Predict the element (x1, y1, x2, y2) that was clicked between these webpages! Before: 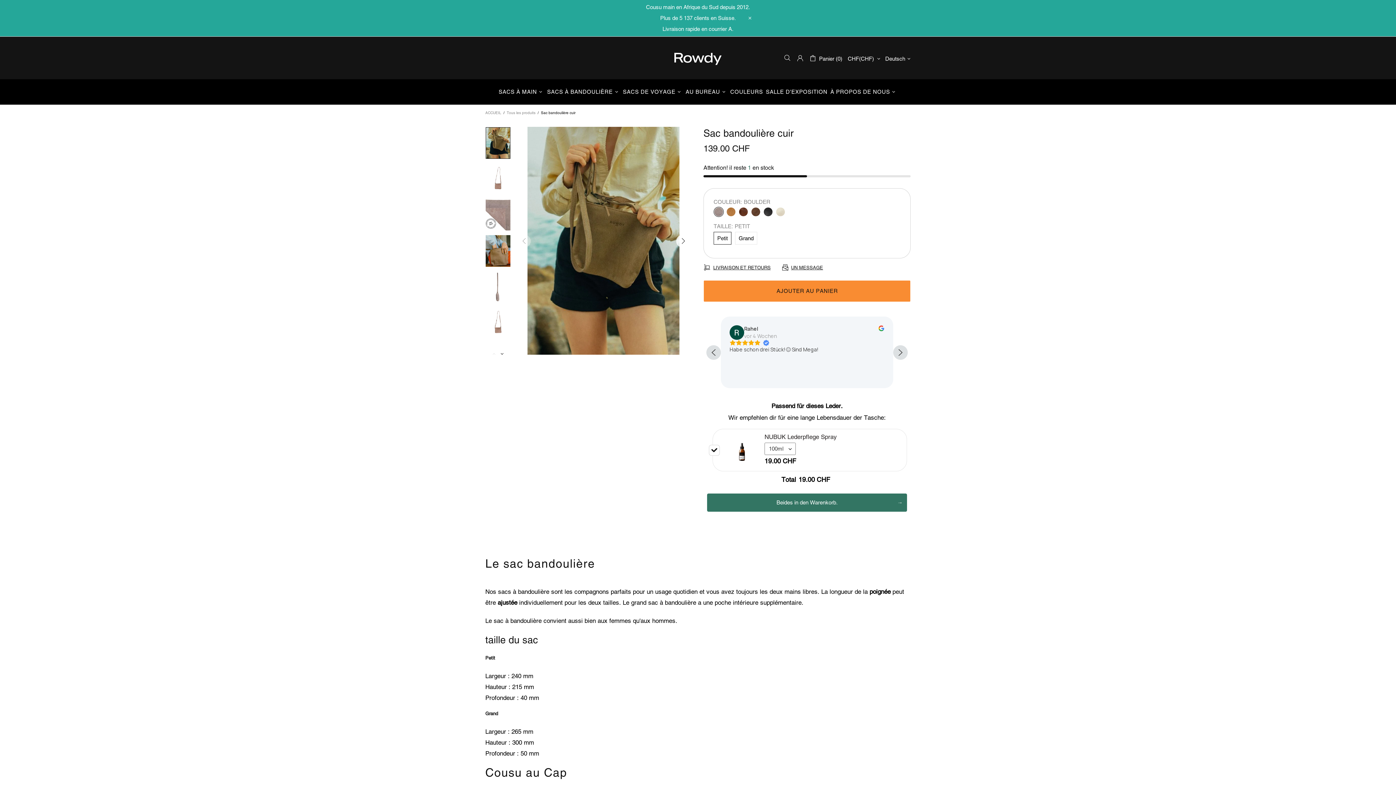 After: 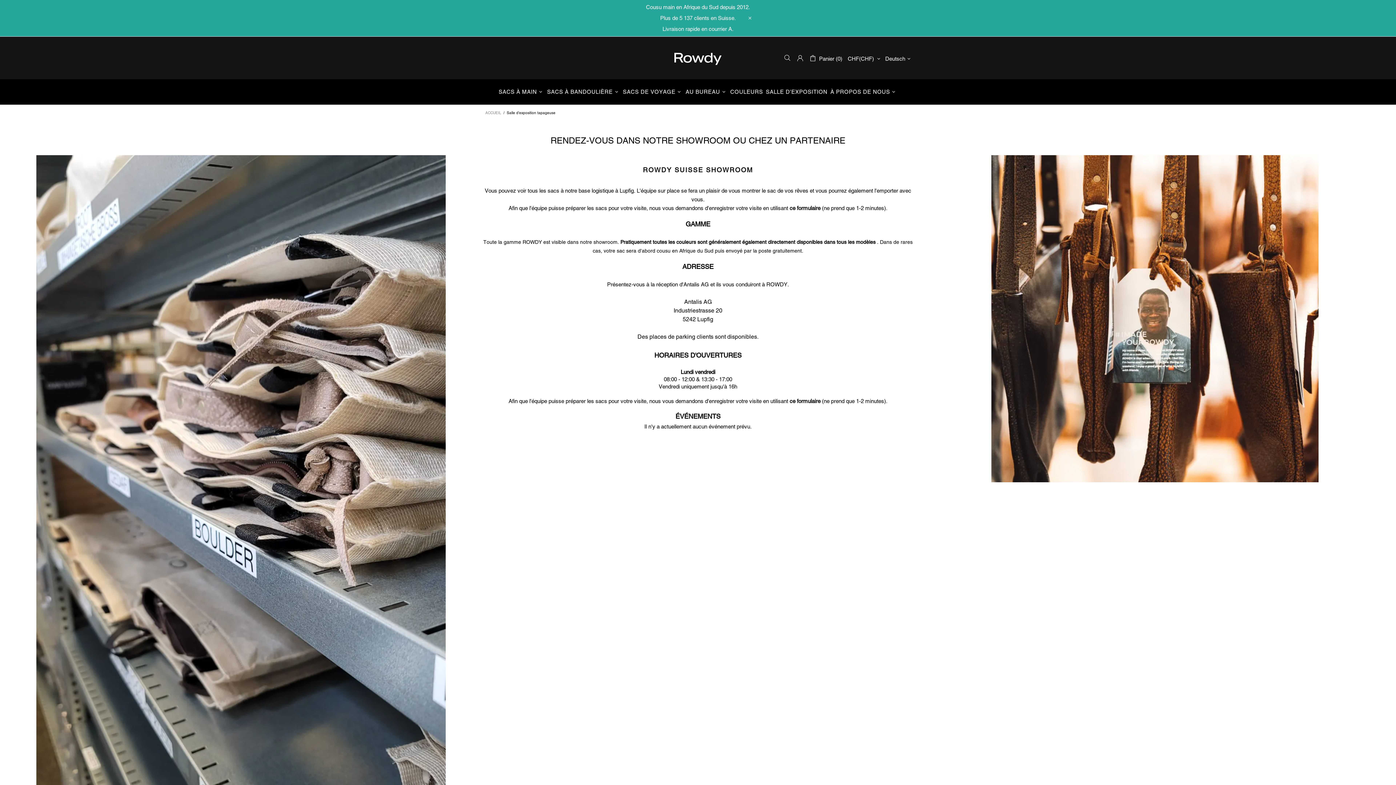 Action: bbox: (764, 79, 829, 104) label: SALLE D'EXPOSITION